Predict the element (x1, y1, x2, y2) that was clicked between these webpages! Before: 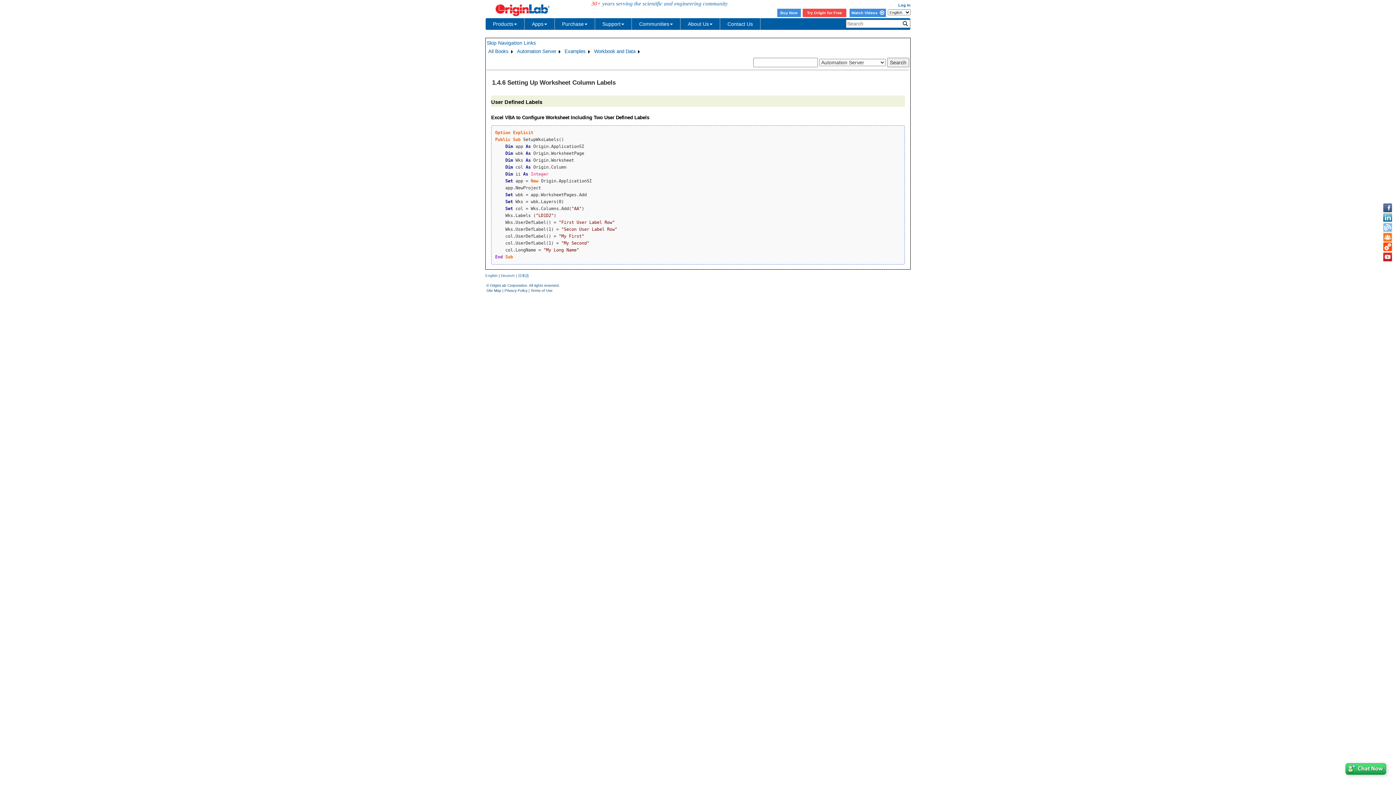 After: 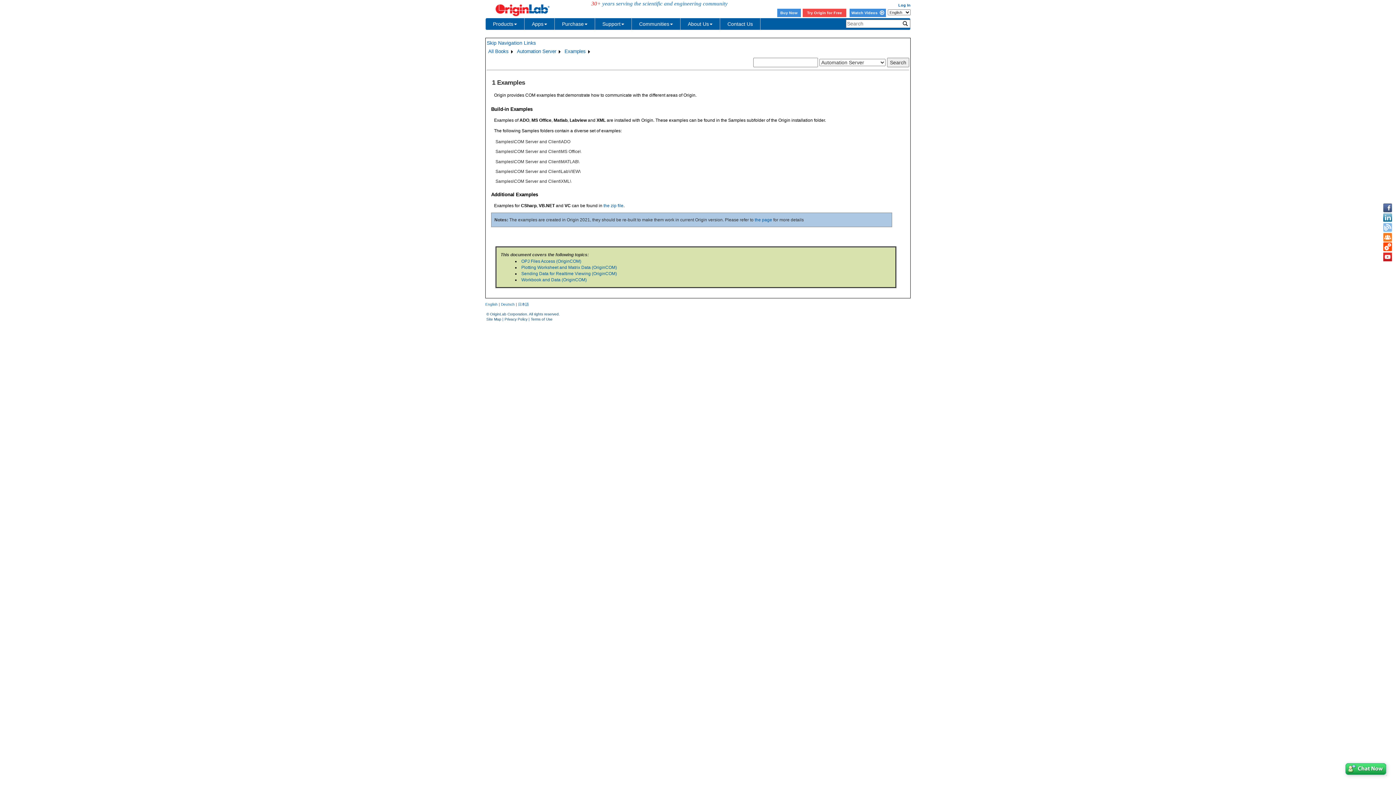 Action: label: Examples bbox: (564, 47, 586, 55)